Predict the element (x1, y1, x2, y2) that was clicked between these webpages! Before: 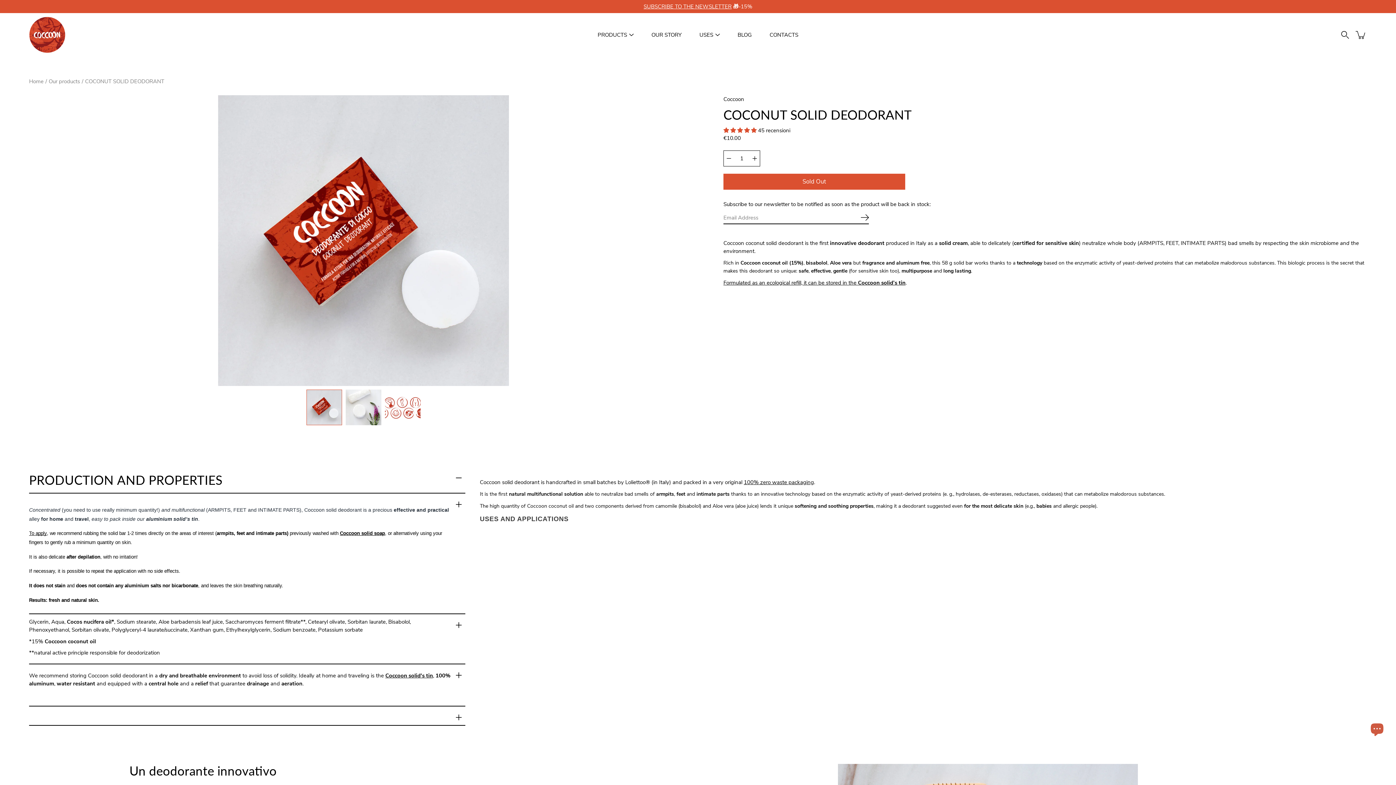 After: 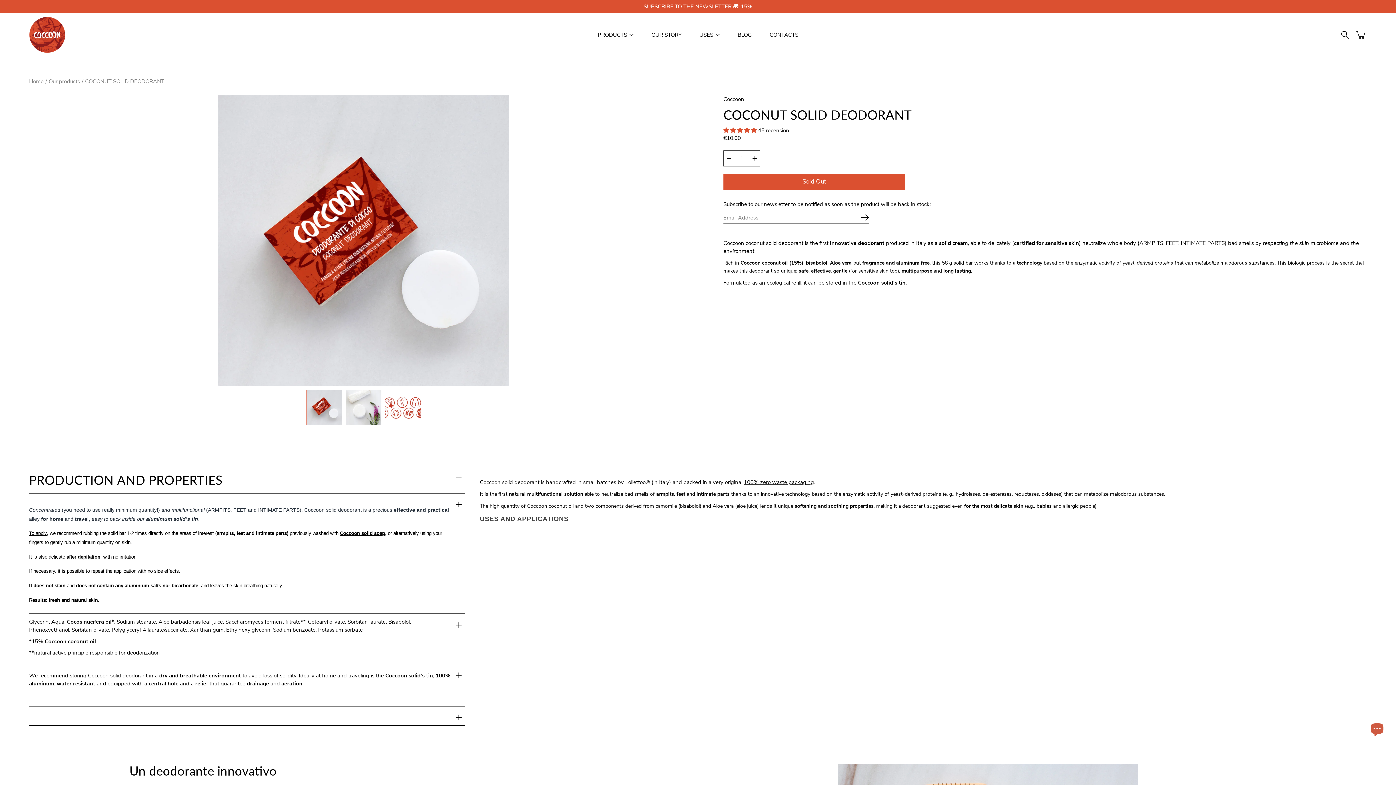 Action: bbox: (643, 2, 731, 10) label: SUBSCRIBE TO THE NEWSLETTER